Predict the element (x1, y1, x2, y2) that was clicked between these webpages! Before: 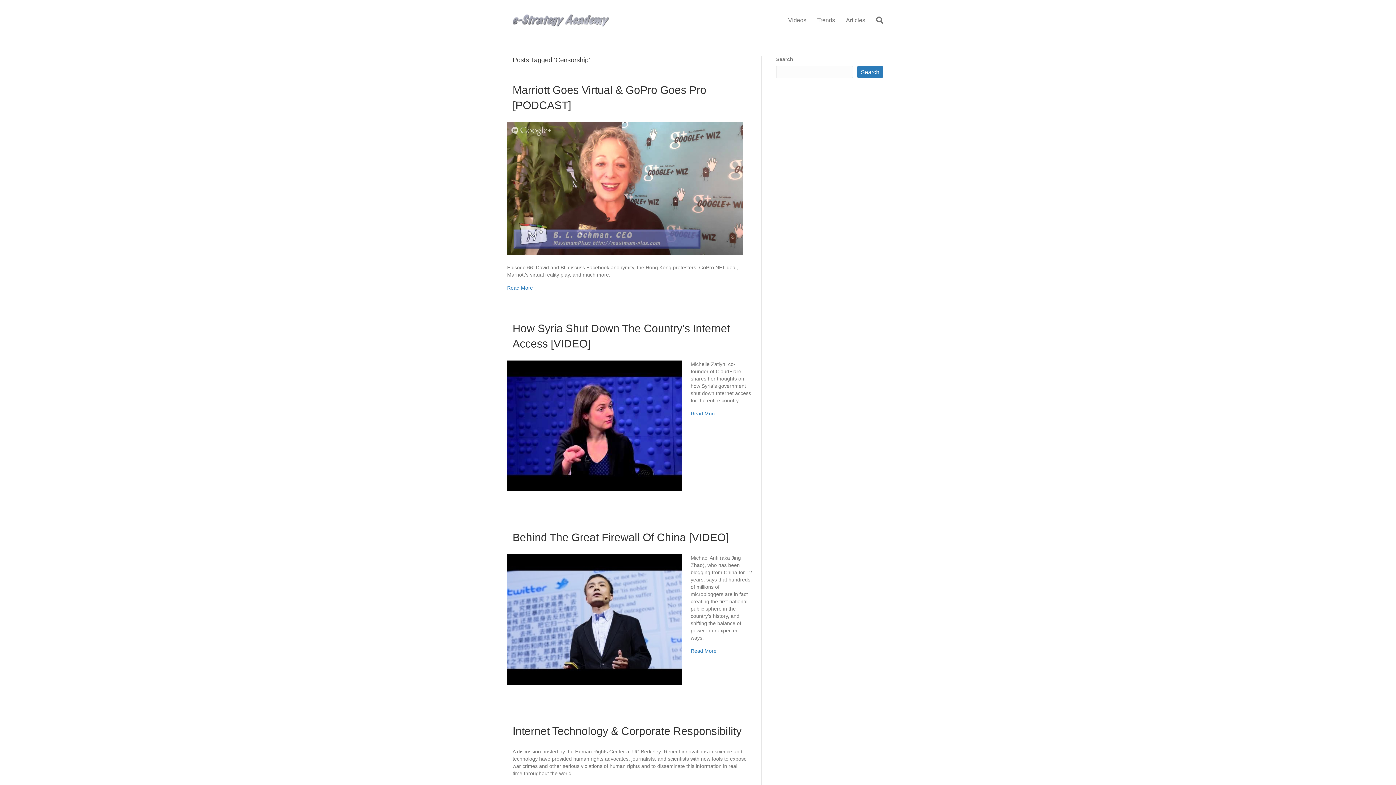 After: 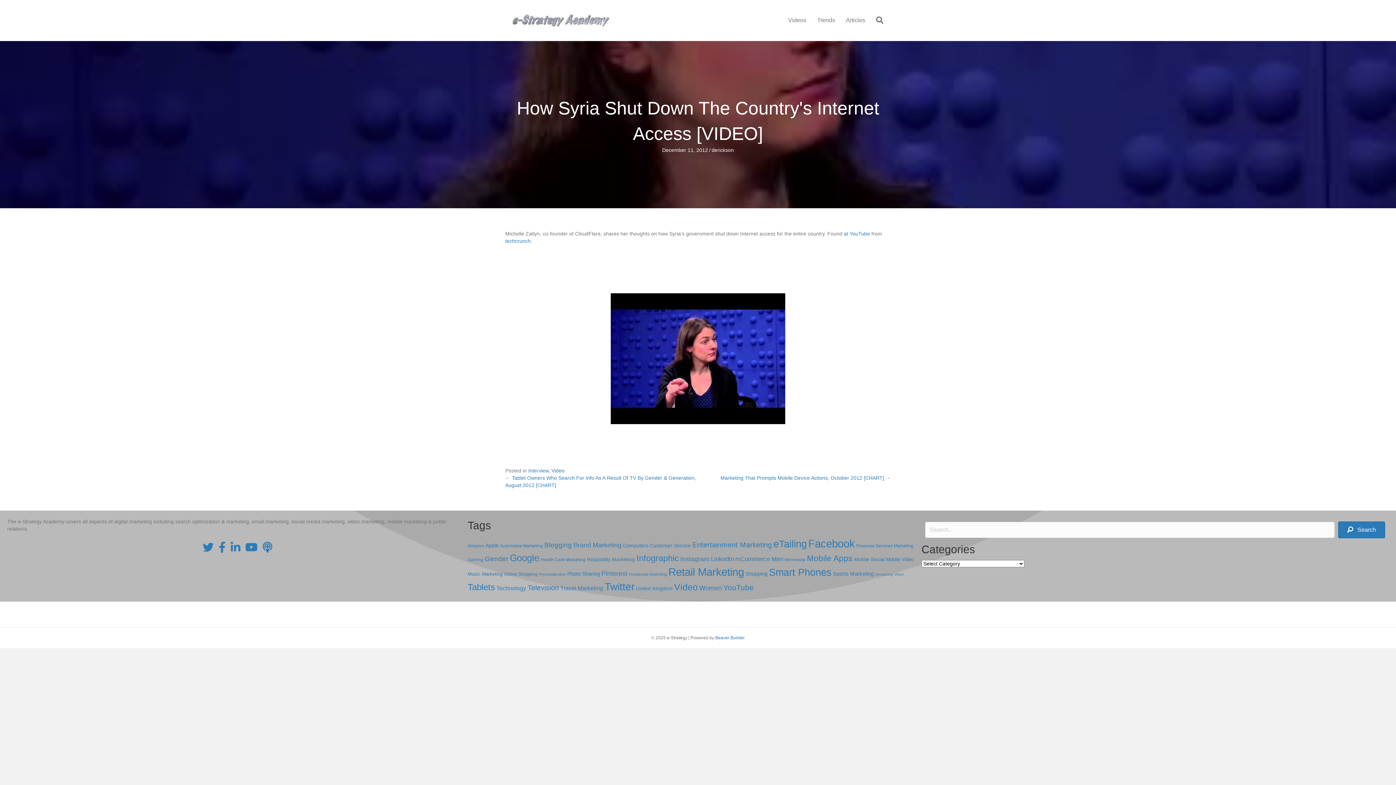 Action: bbox: (507, 422, 681, 428)